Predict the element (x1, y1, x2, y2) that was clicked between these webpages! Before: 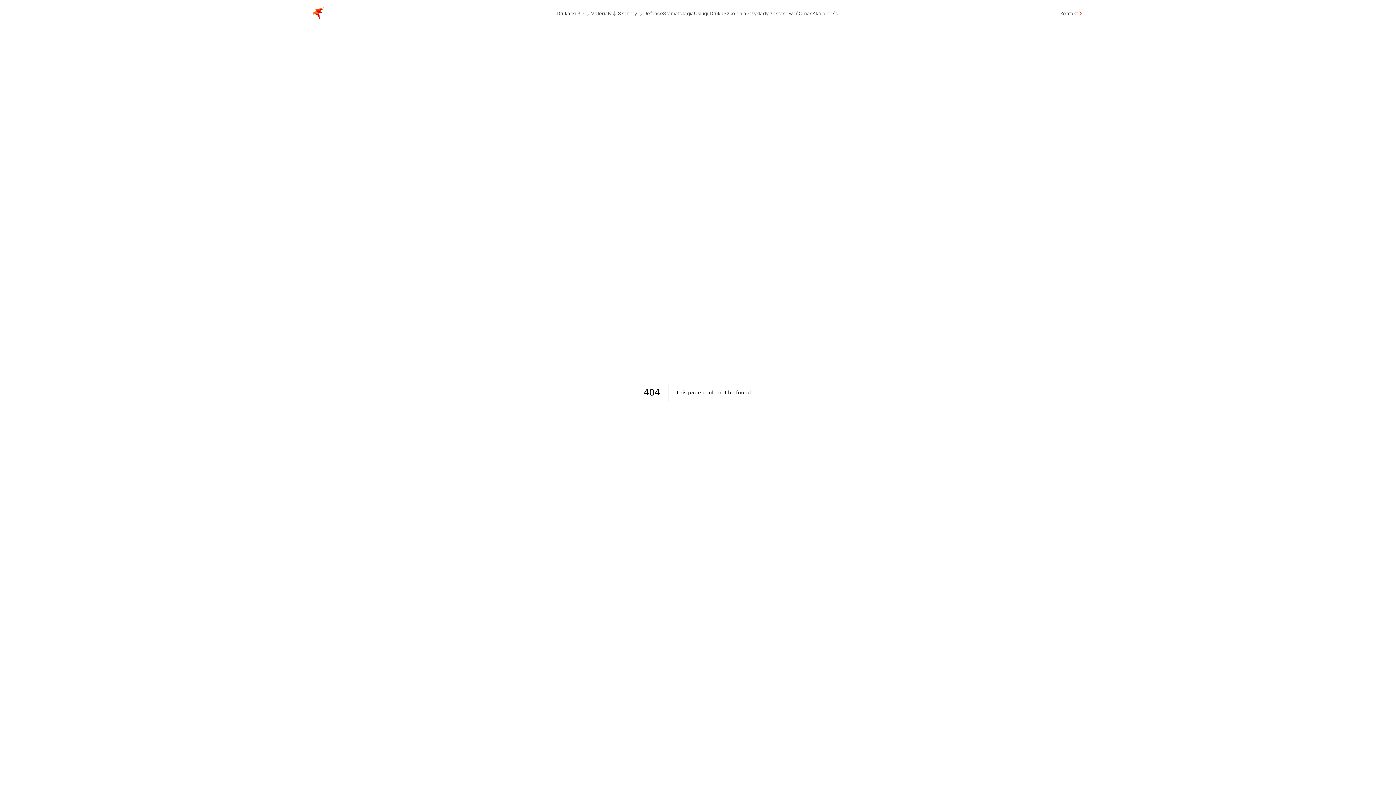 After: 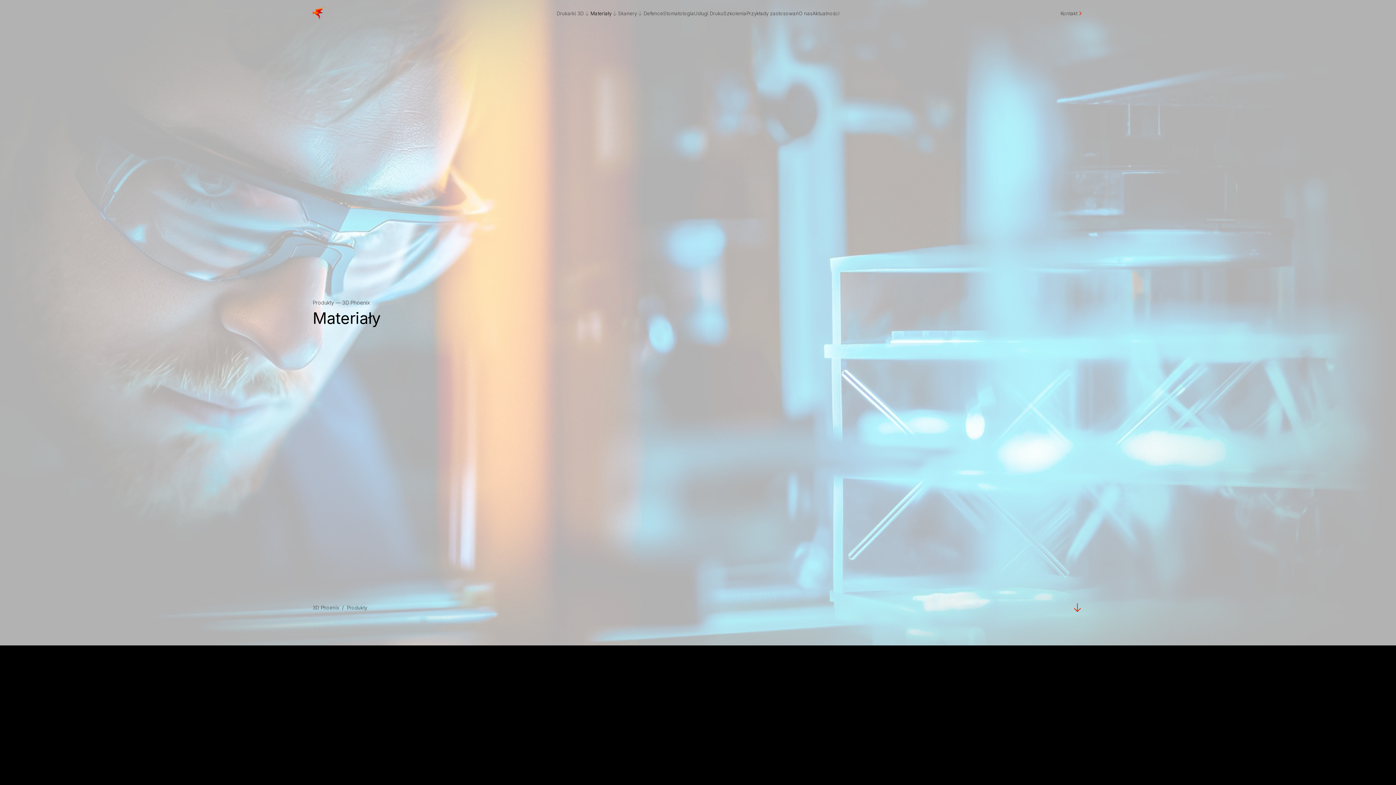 Action: label: Materiały bbox: (590, 9, 618, 17)